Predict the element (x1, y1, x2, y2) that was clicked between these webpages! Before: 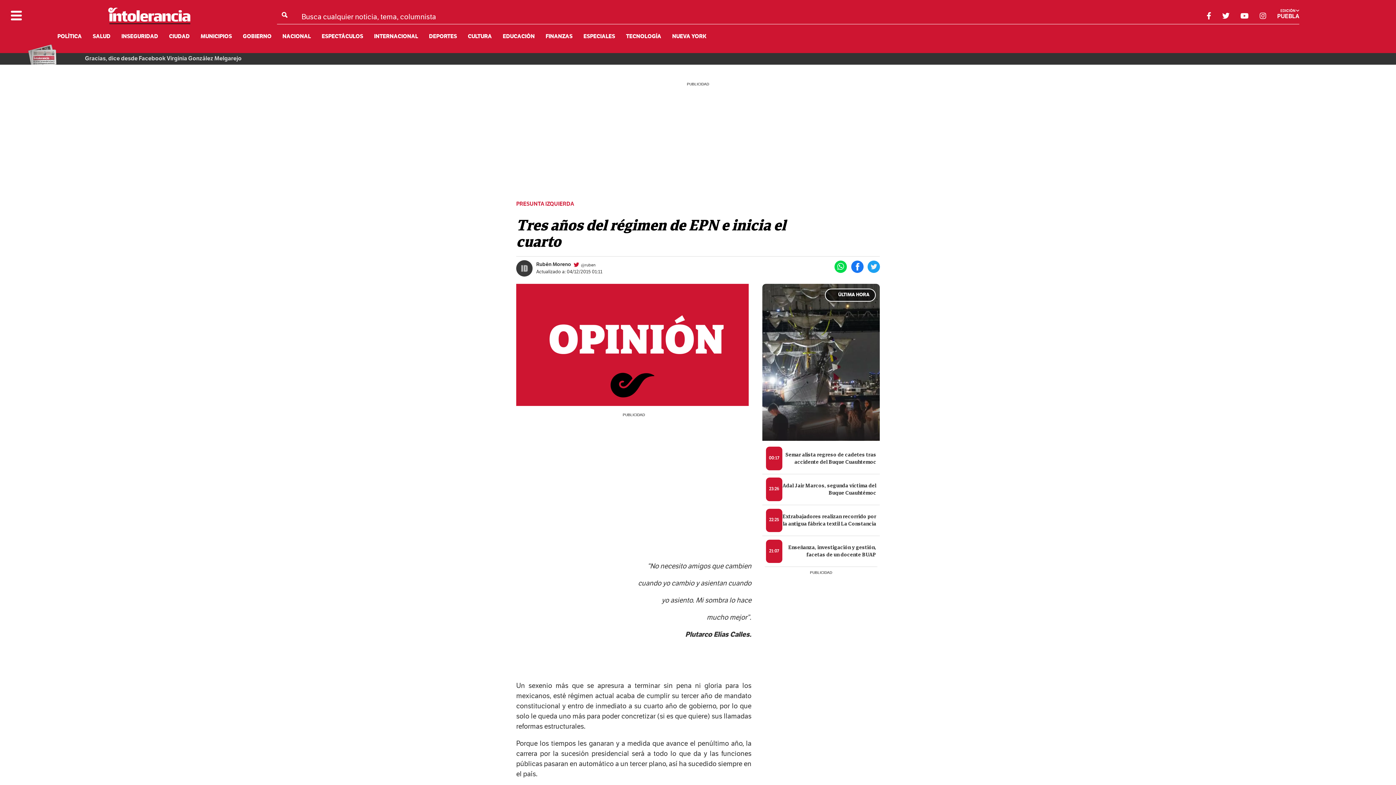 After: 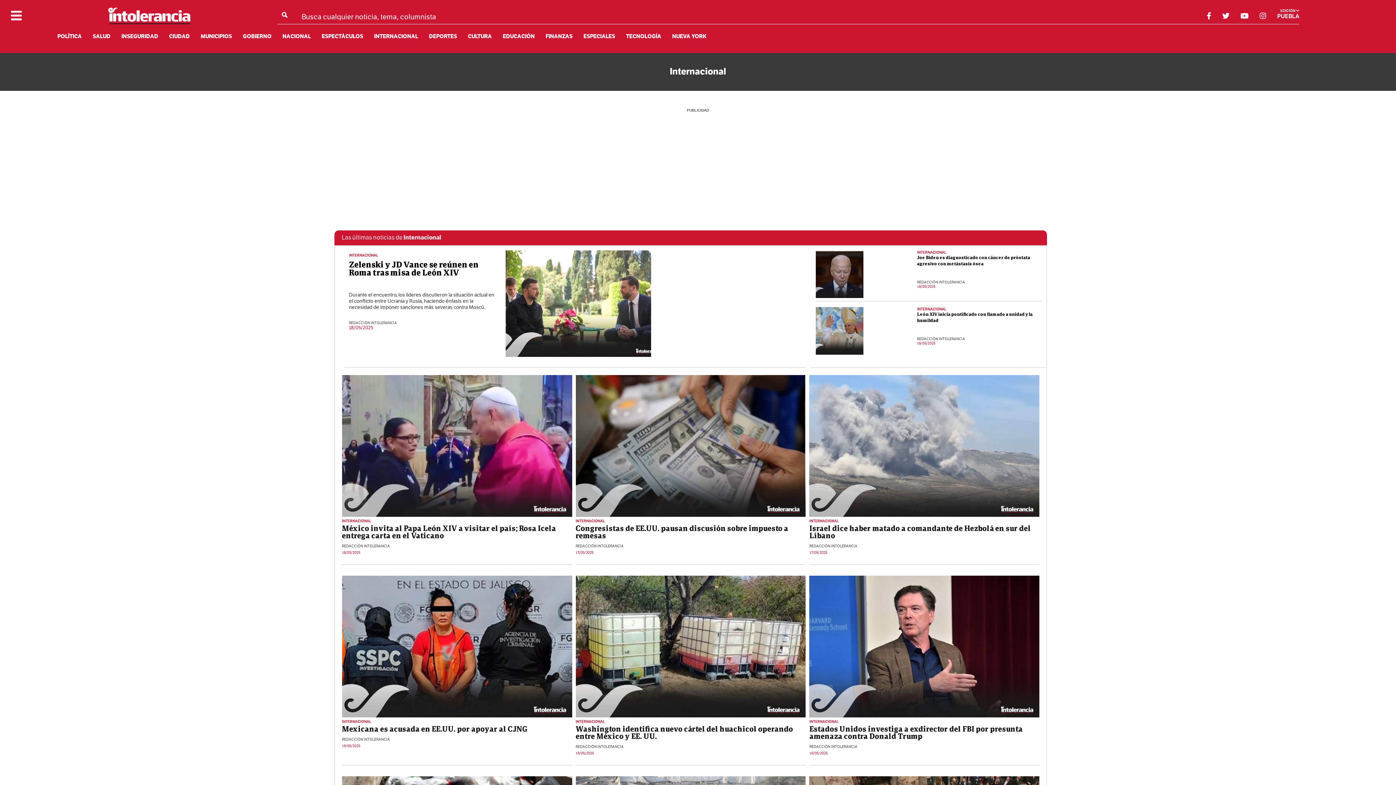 Action: bbox: (374, 33, 418, 40) label: INTERNACIONAL